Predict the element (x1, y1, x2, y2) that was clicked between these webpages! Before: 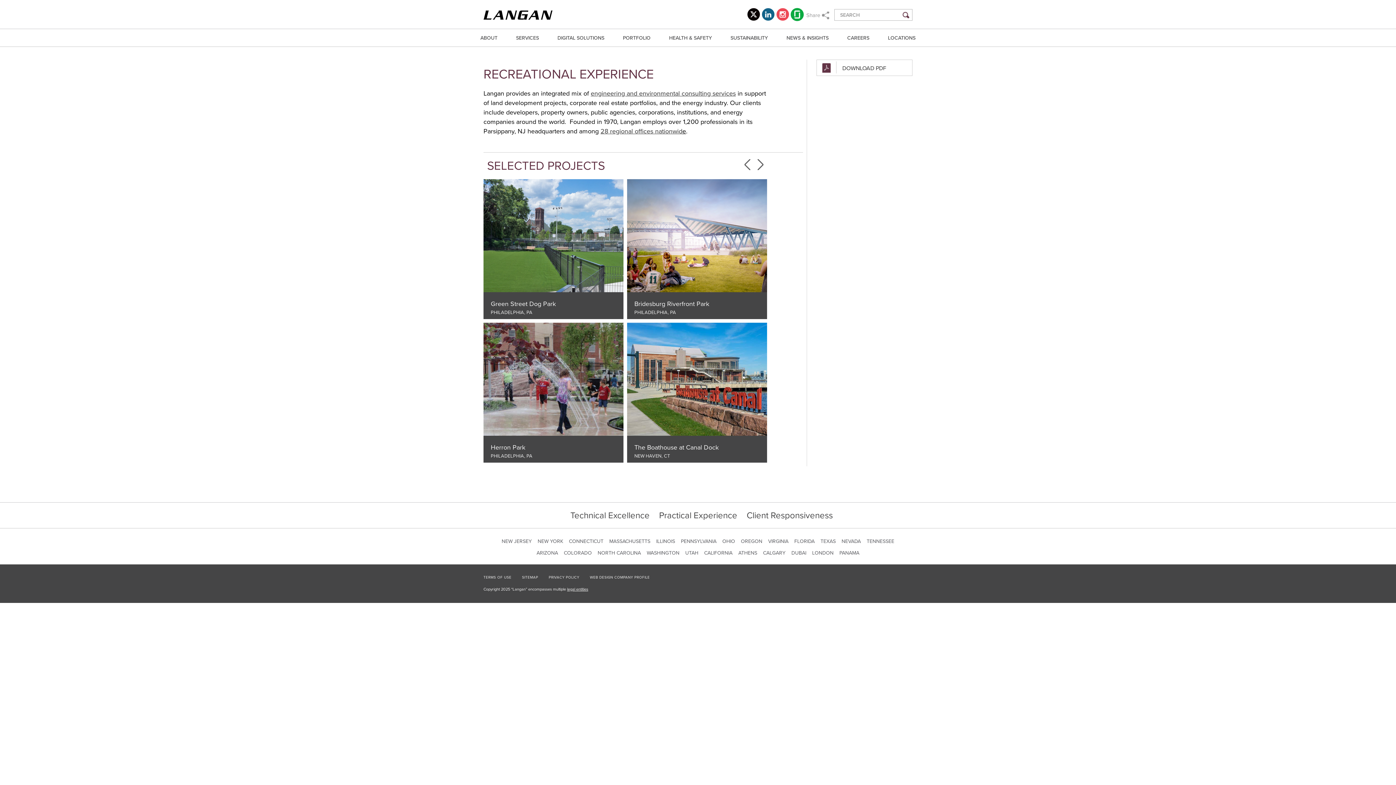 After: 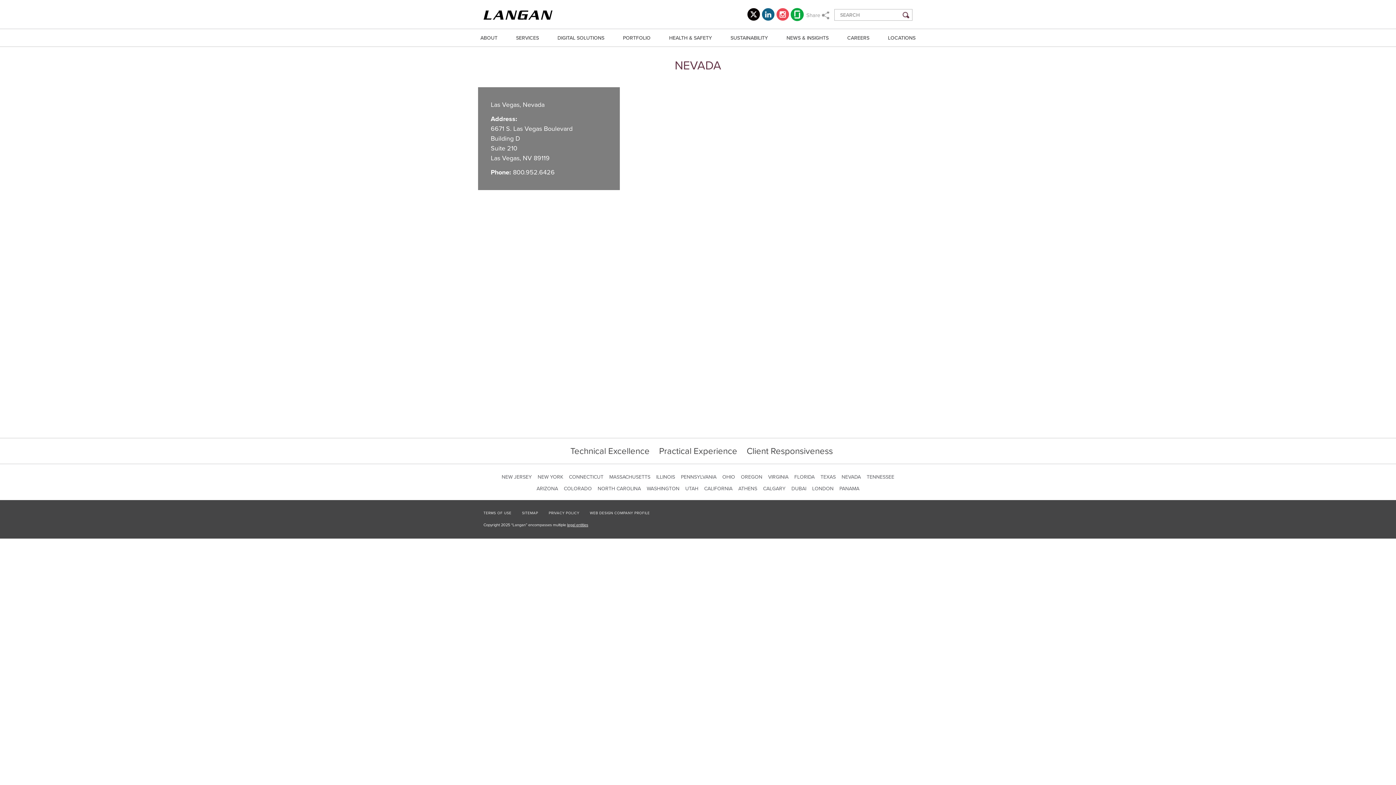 Action: label: NEVADA bbox: (839, 536, 863, 547)